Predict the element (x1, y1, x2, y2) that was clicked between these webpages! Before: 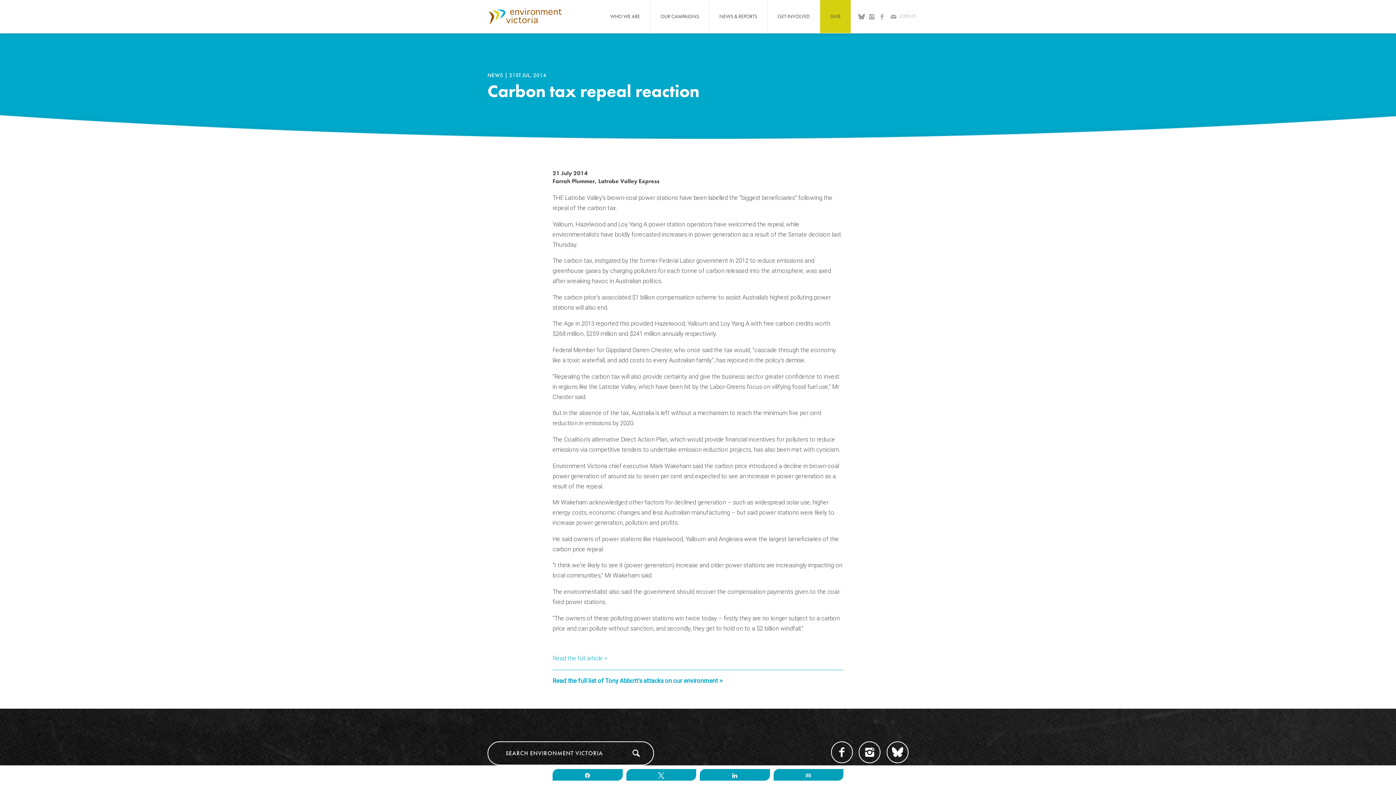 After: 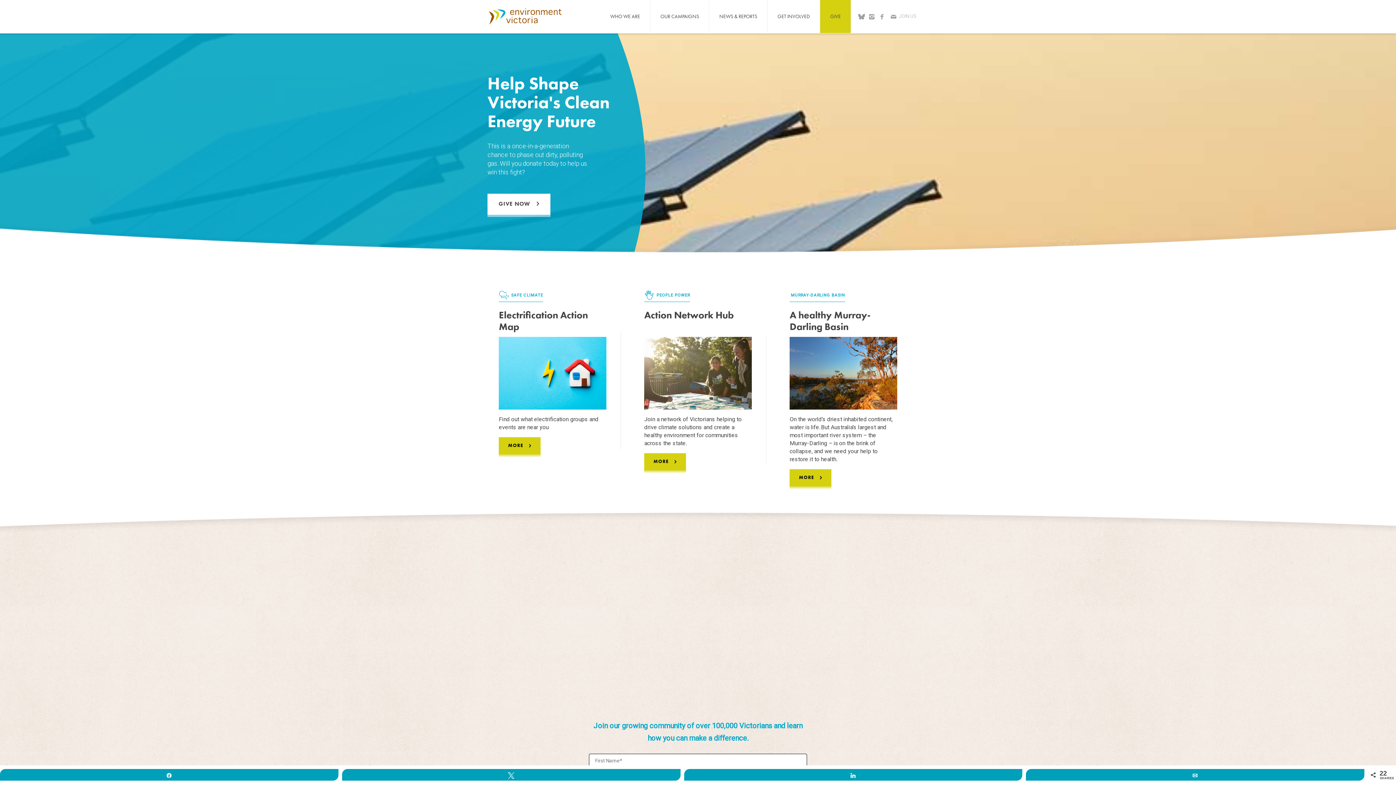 Action: label: Environment Victoria bbox: (480, 0, 570, 32)